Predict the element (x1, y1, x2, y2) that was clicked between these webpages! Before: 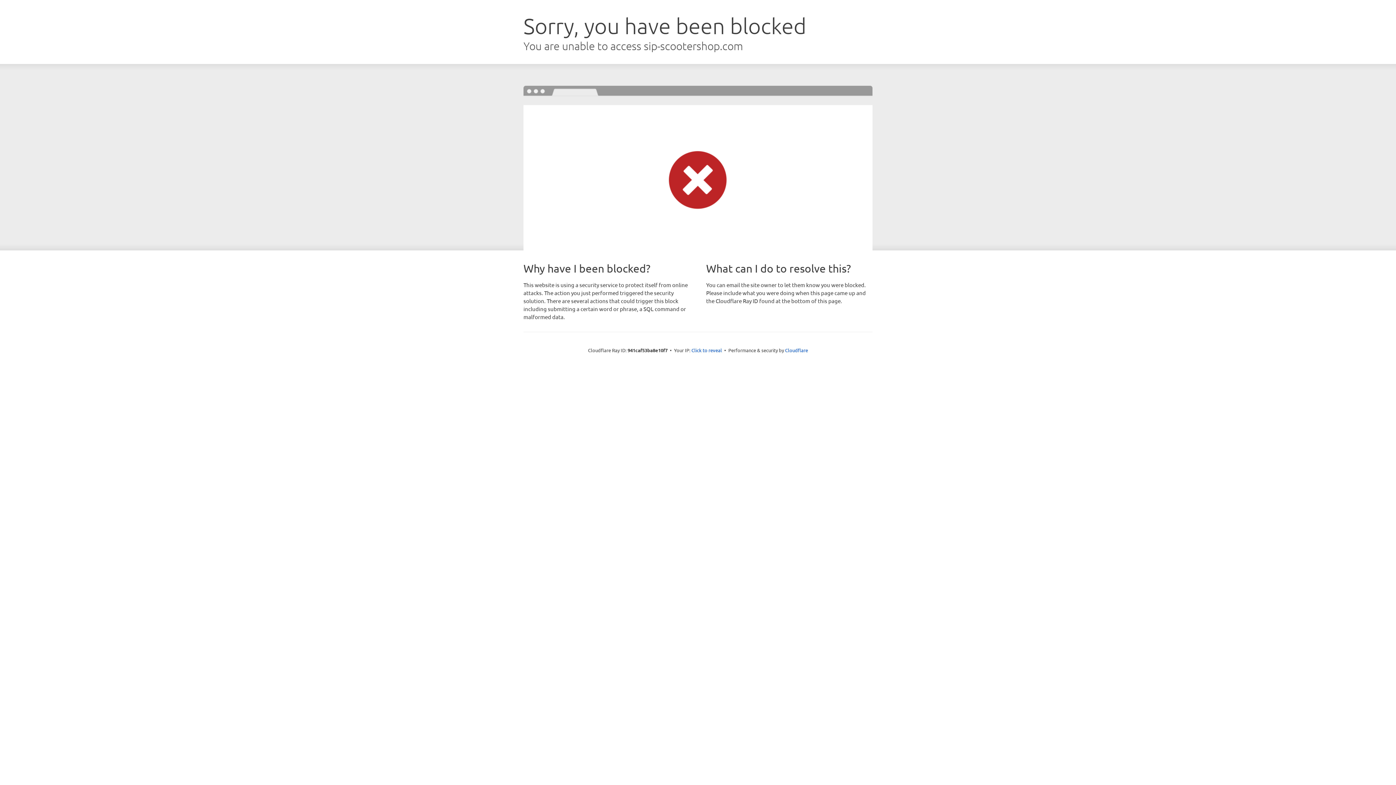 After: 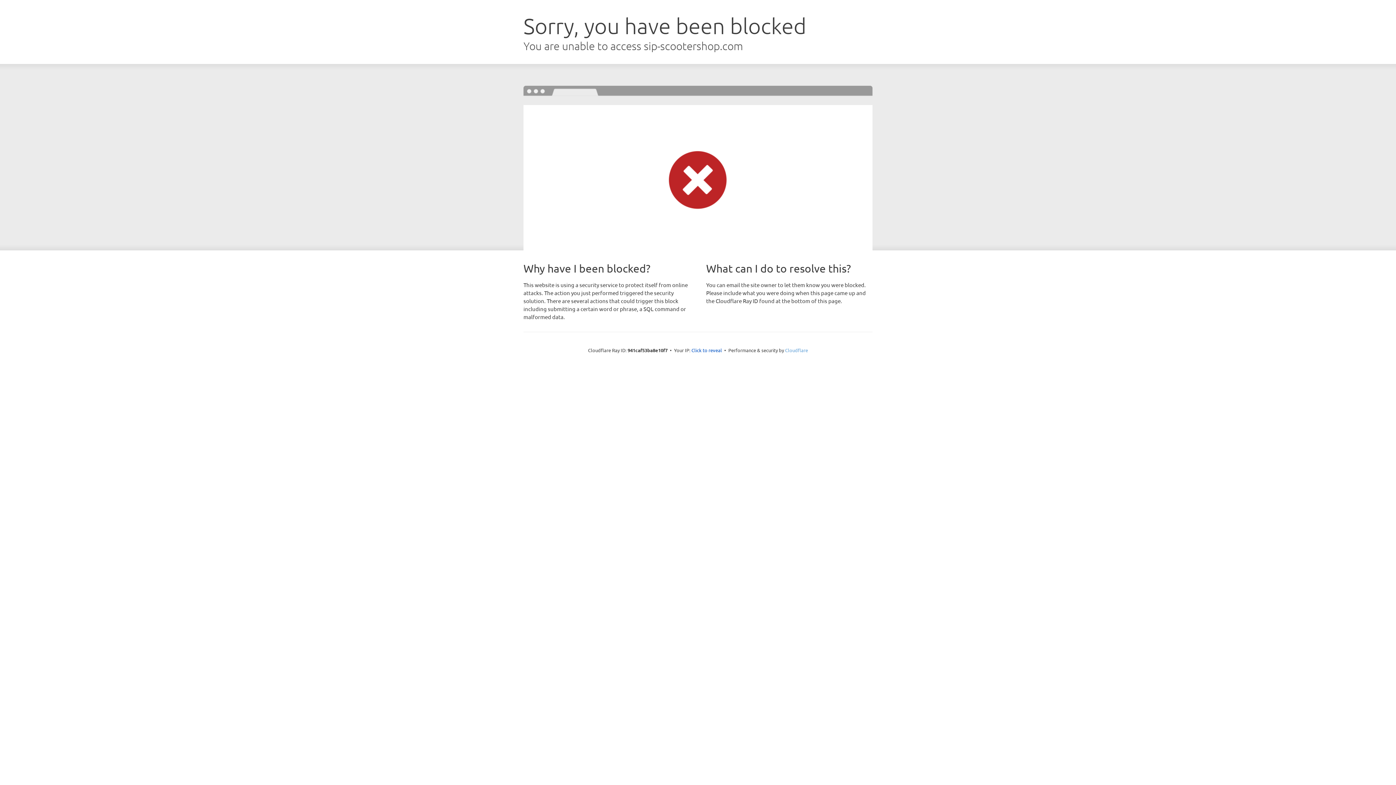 Action: bbox: (785, 347, 808, 353) label: Cloudflare